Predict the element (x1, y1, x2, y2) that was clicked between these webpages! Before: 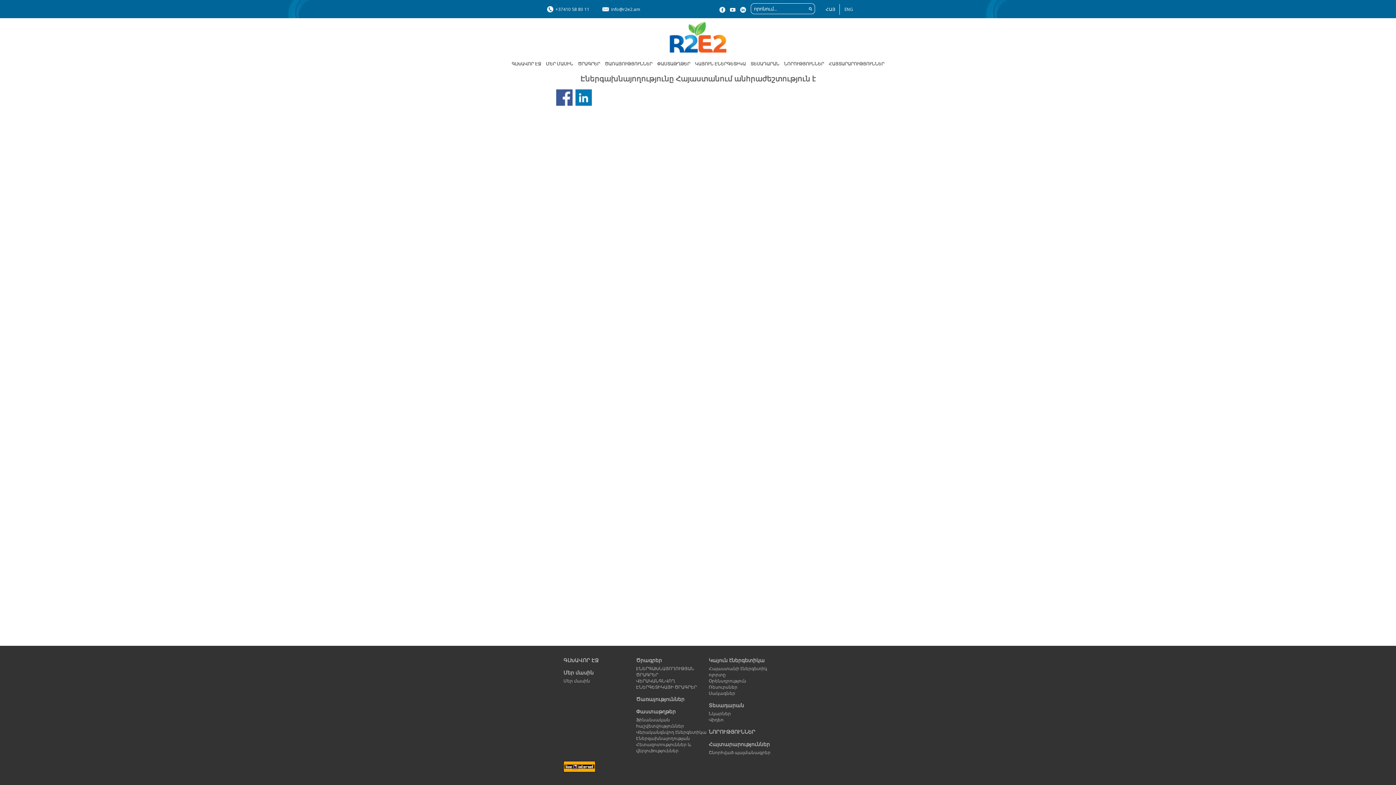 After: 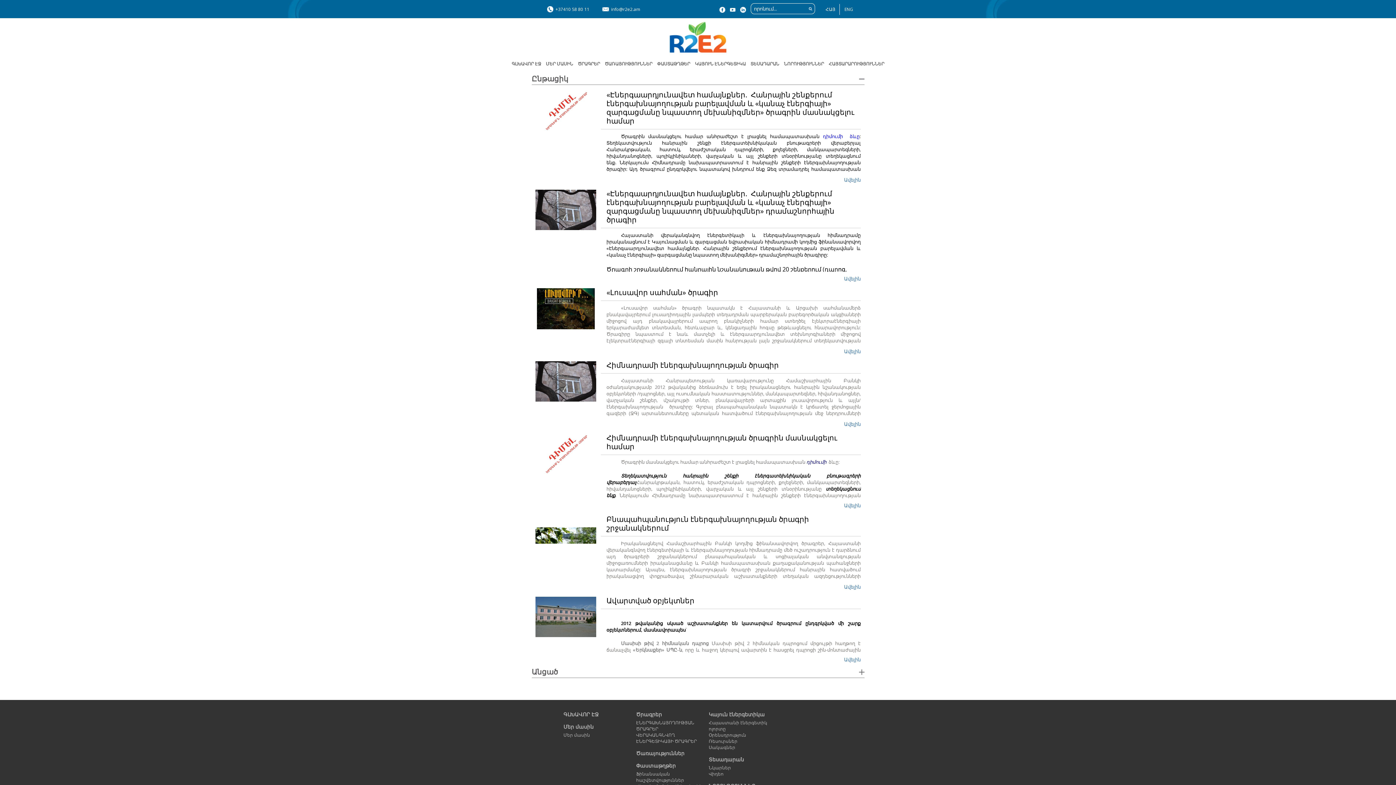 Action: bbox: (576, 60, 602, 66) label: ԾՐԱԳՐԵՐ